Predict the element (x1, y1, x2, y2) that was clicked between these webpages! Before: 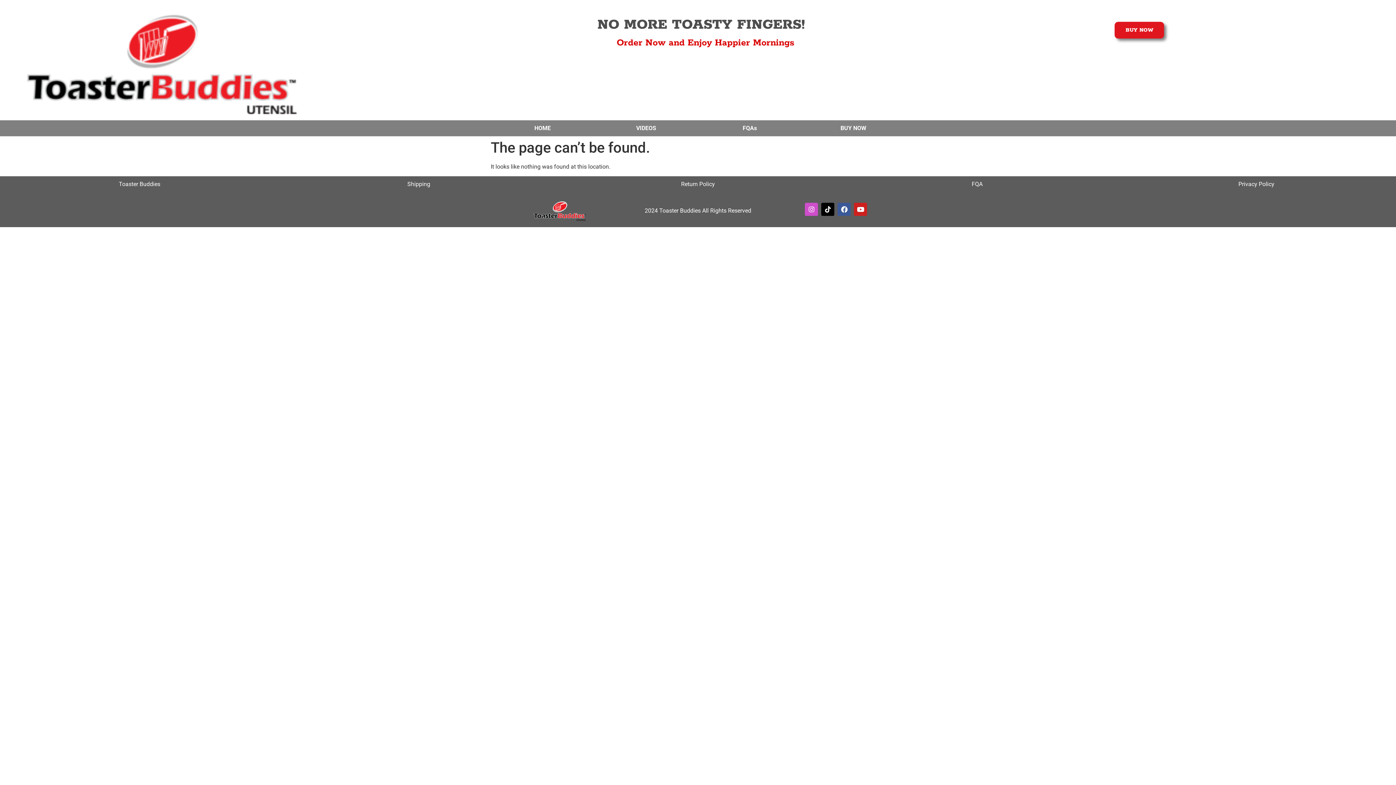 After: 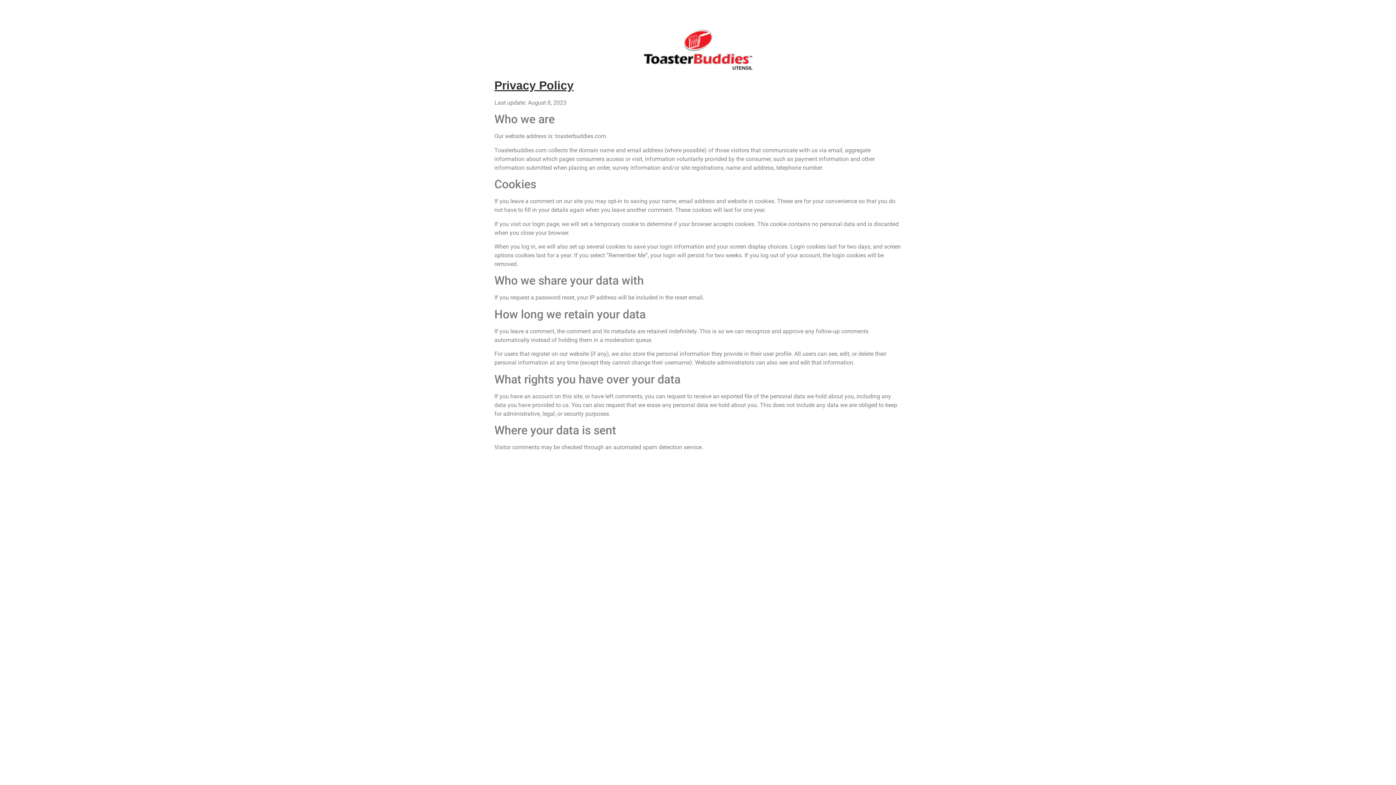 Action: label: Privacy Policy bbox: (1238, 180, 1274, 187)